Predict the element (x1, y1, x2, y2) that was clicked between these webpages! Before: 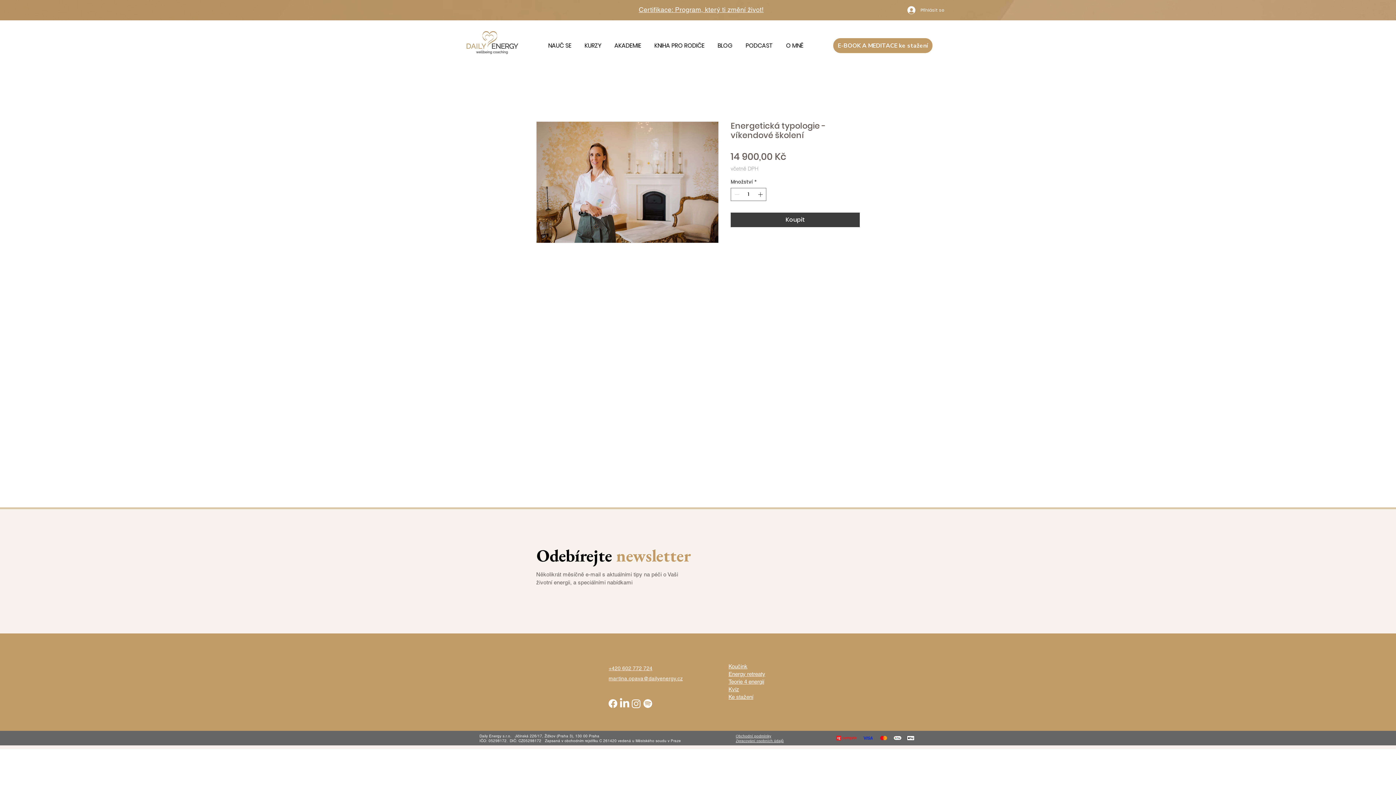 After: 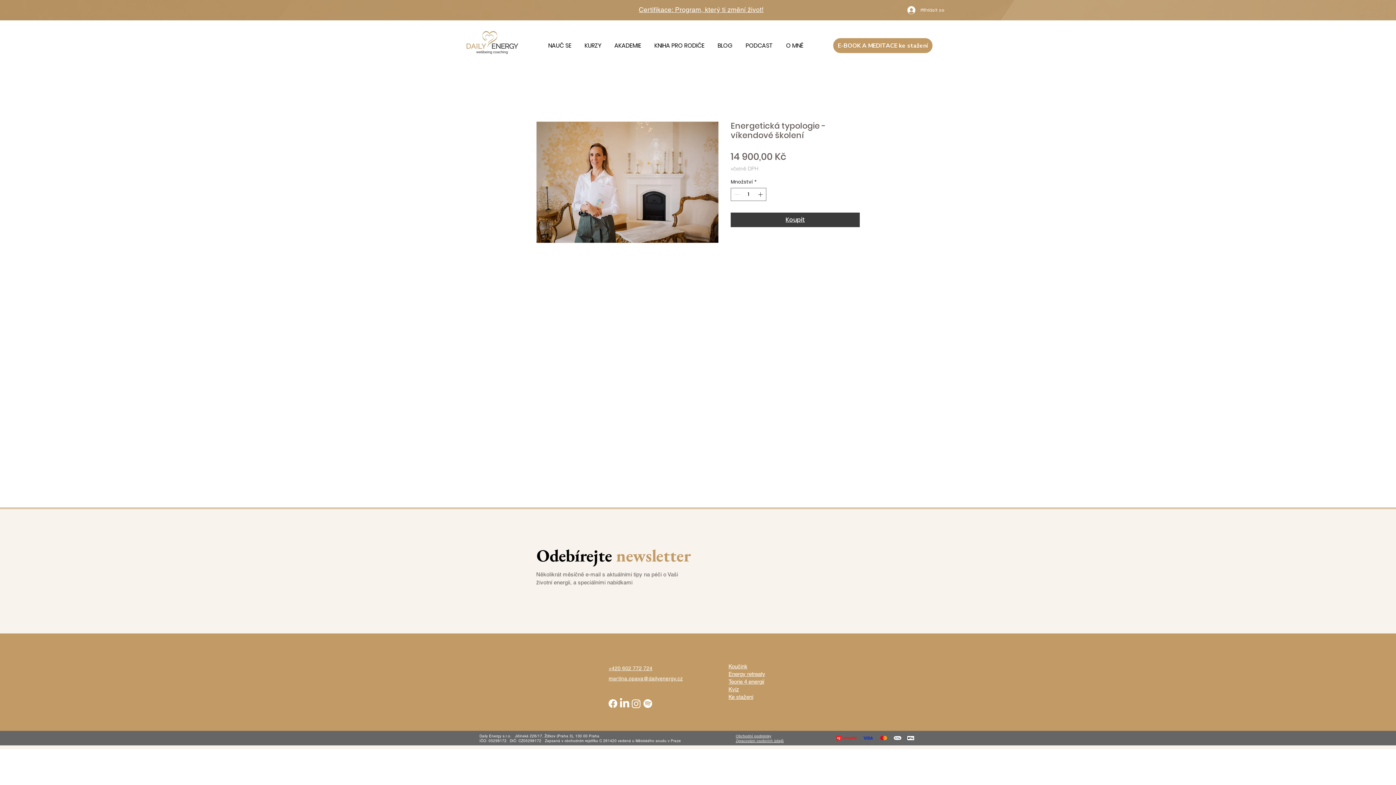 Action: bbox: (730, 212, 860, 227) label: Koupit